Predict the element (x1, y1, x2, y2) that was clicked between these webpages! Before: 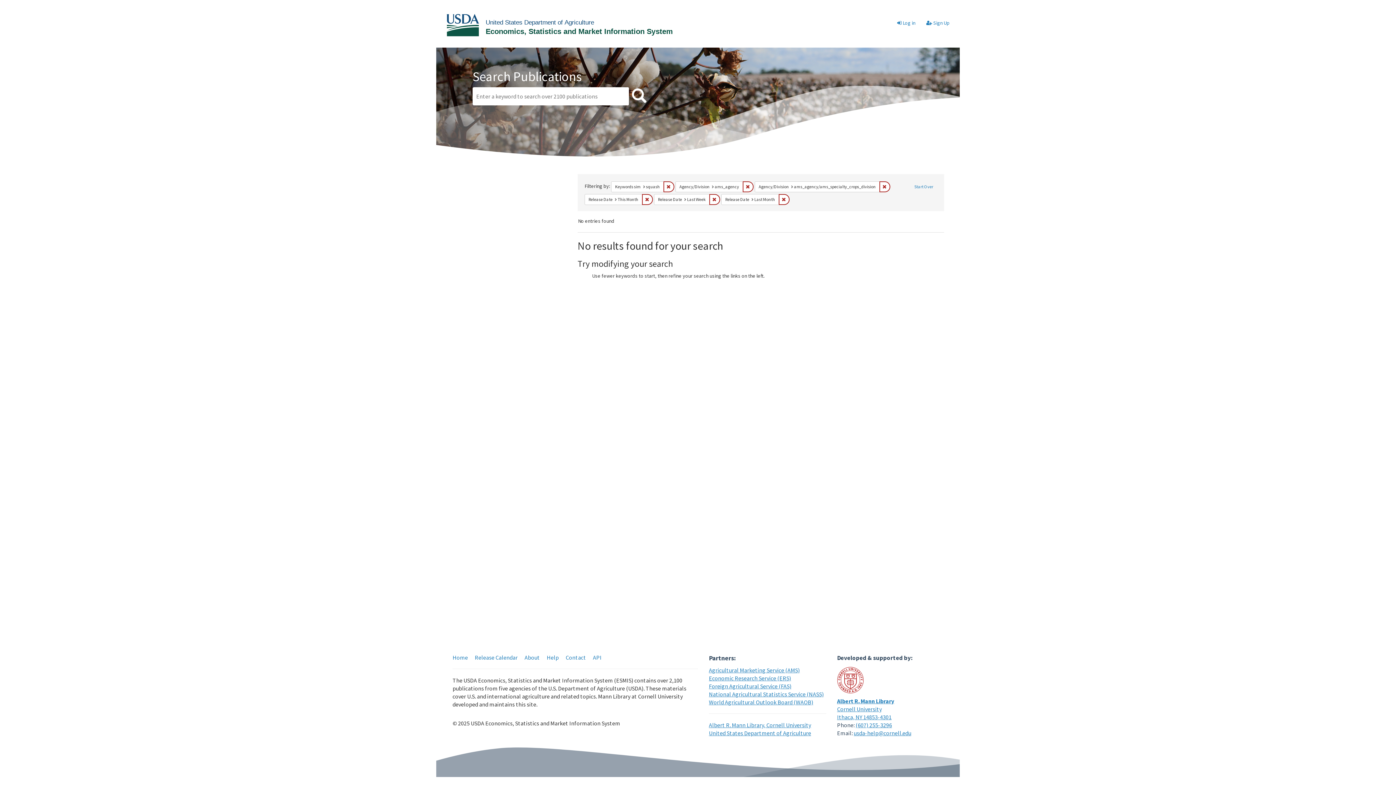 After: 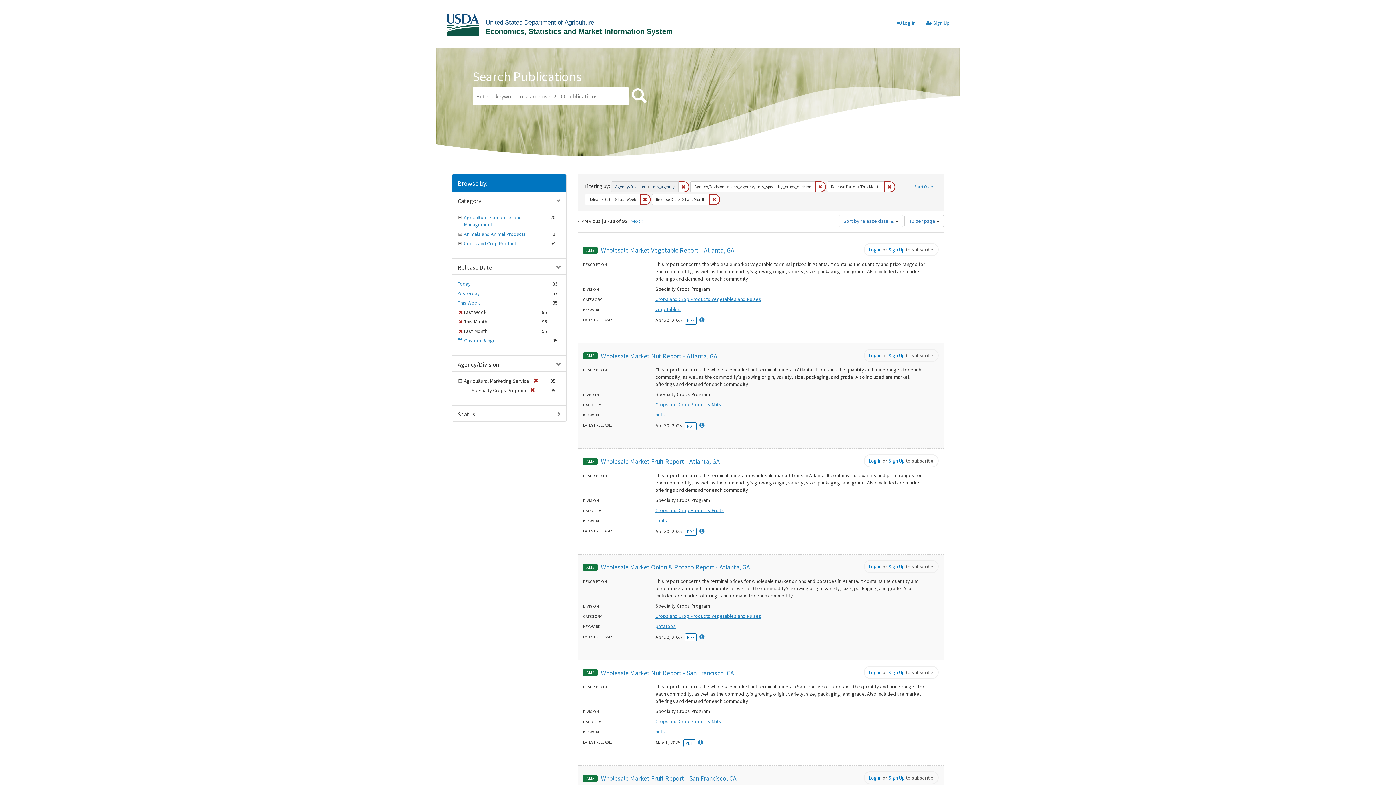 Action: bbox: (663, 181, 674, 192) label: Remove constraint Keywords sim: squash